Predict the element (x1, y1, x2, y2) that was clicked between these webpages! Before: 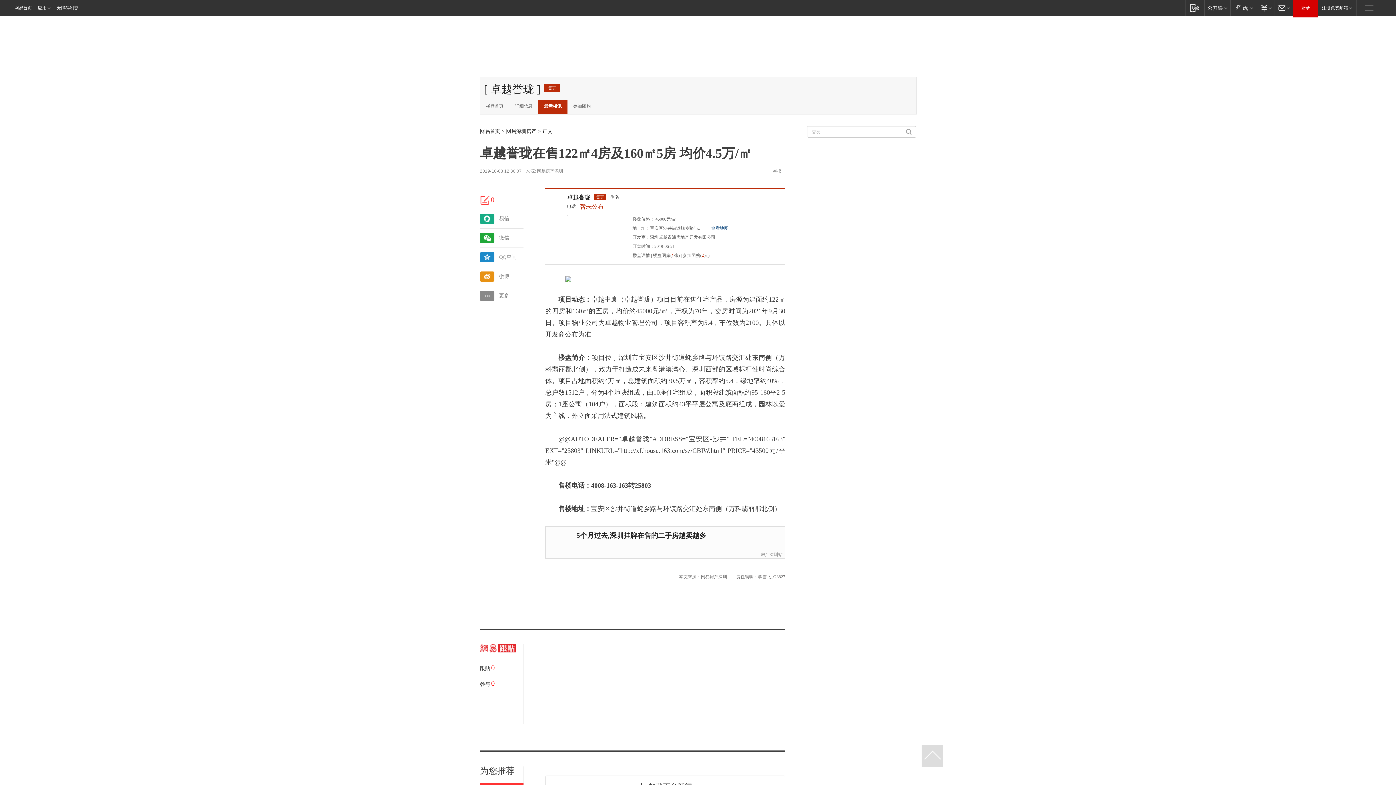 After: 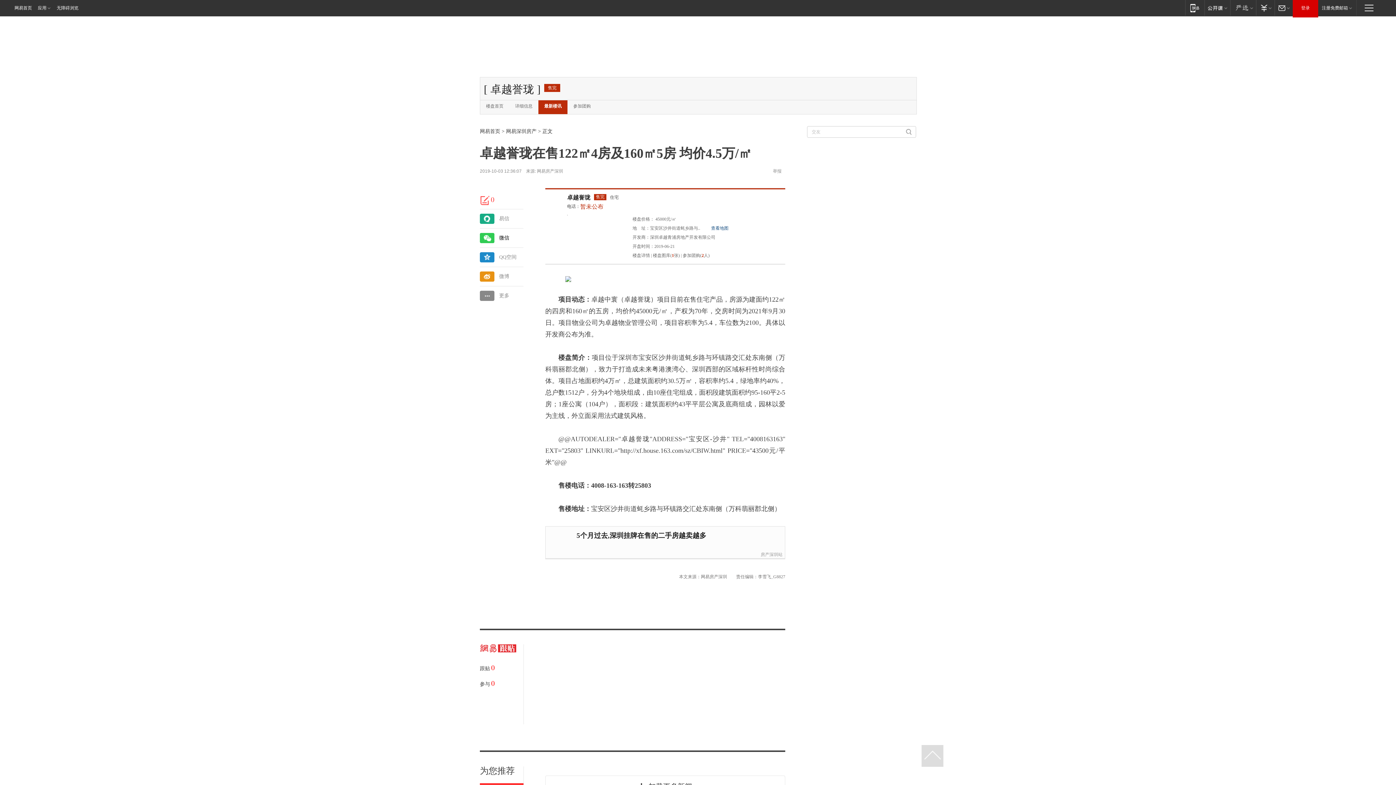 Action: bbox: (480, 233, 523, 243) label: 微信